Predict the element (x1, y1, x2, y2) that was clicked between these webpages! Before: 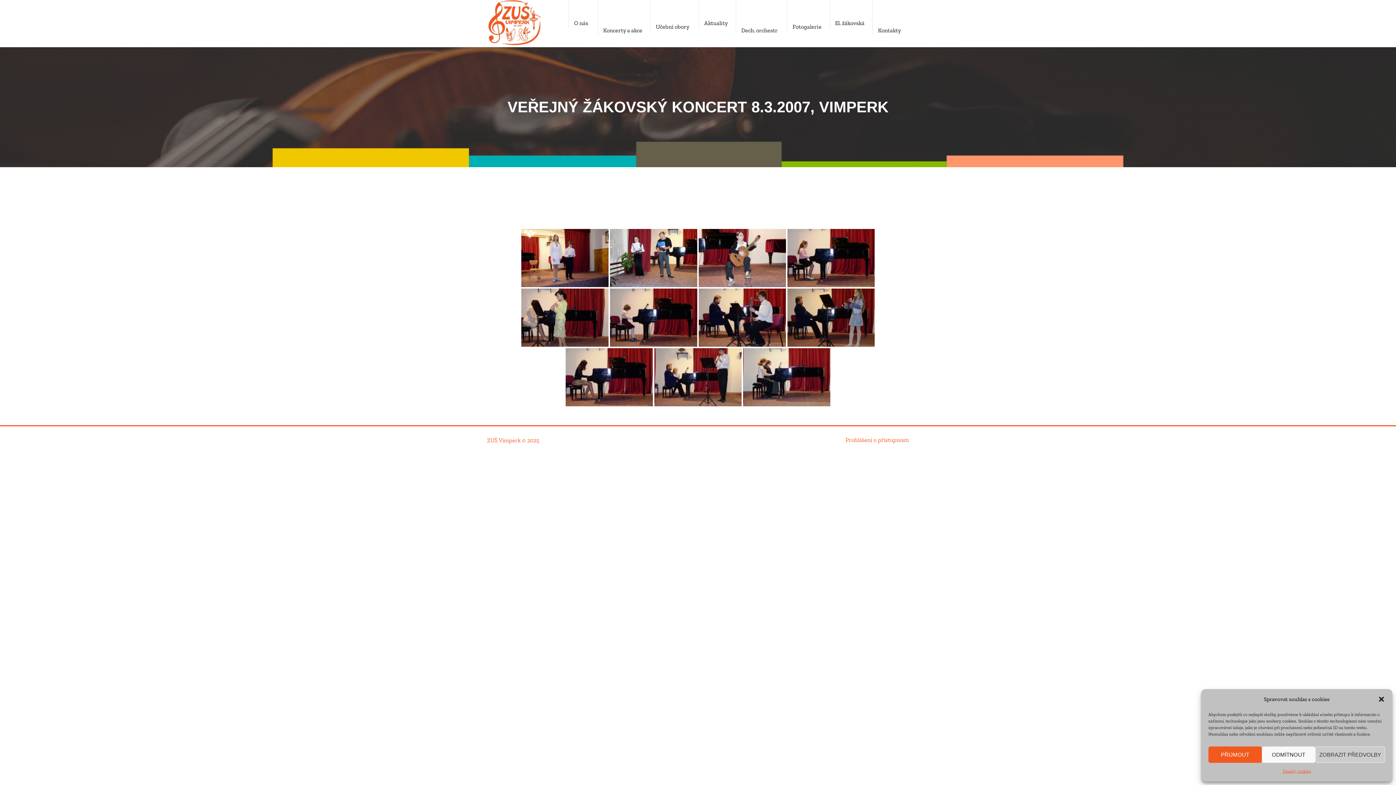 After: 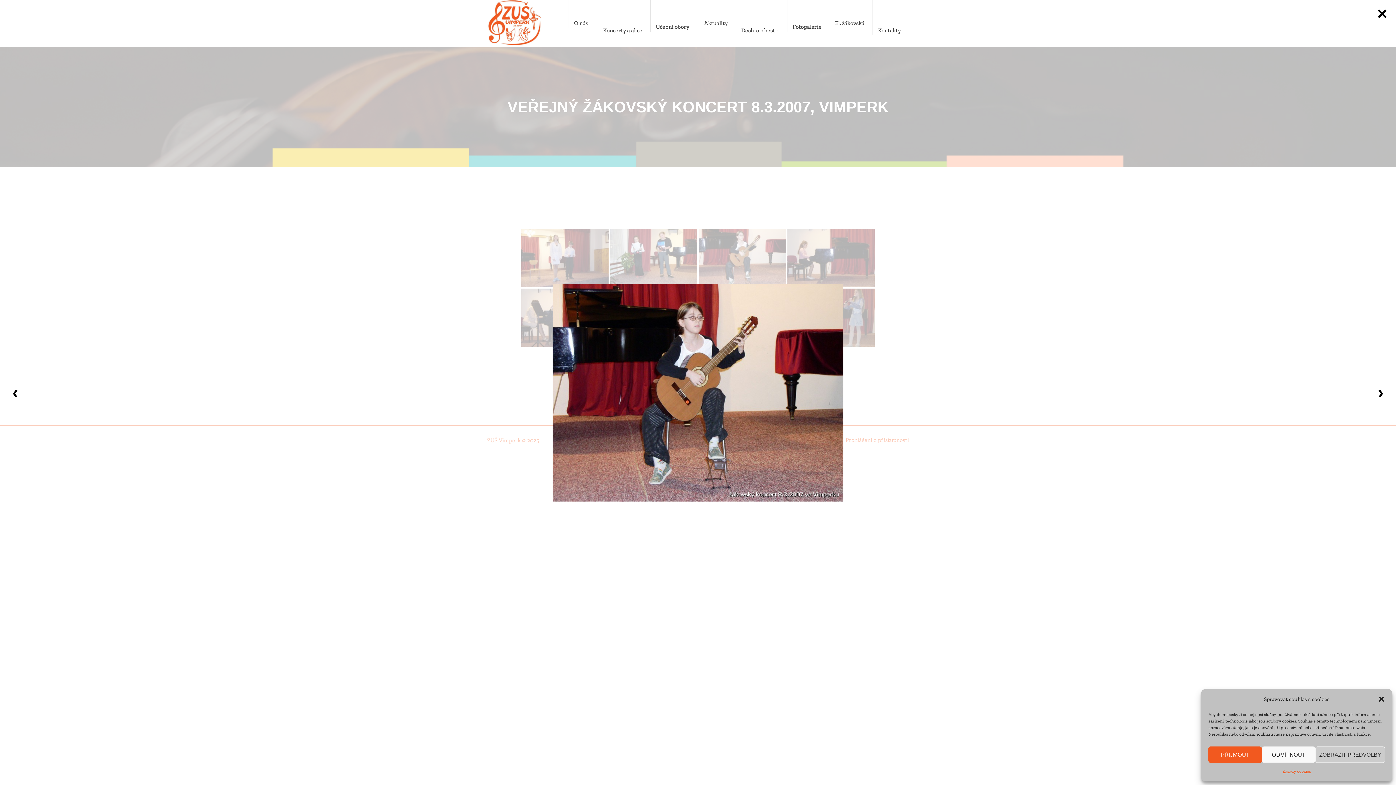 Action: bbox: (698, 228, 786, 287)